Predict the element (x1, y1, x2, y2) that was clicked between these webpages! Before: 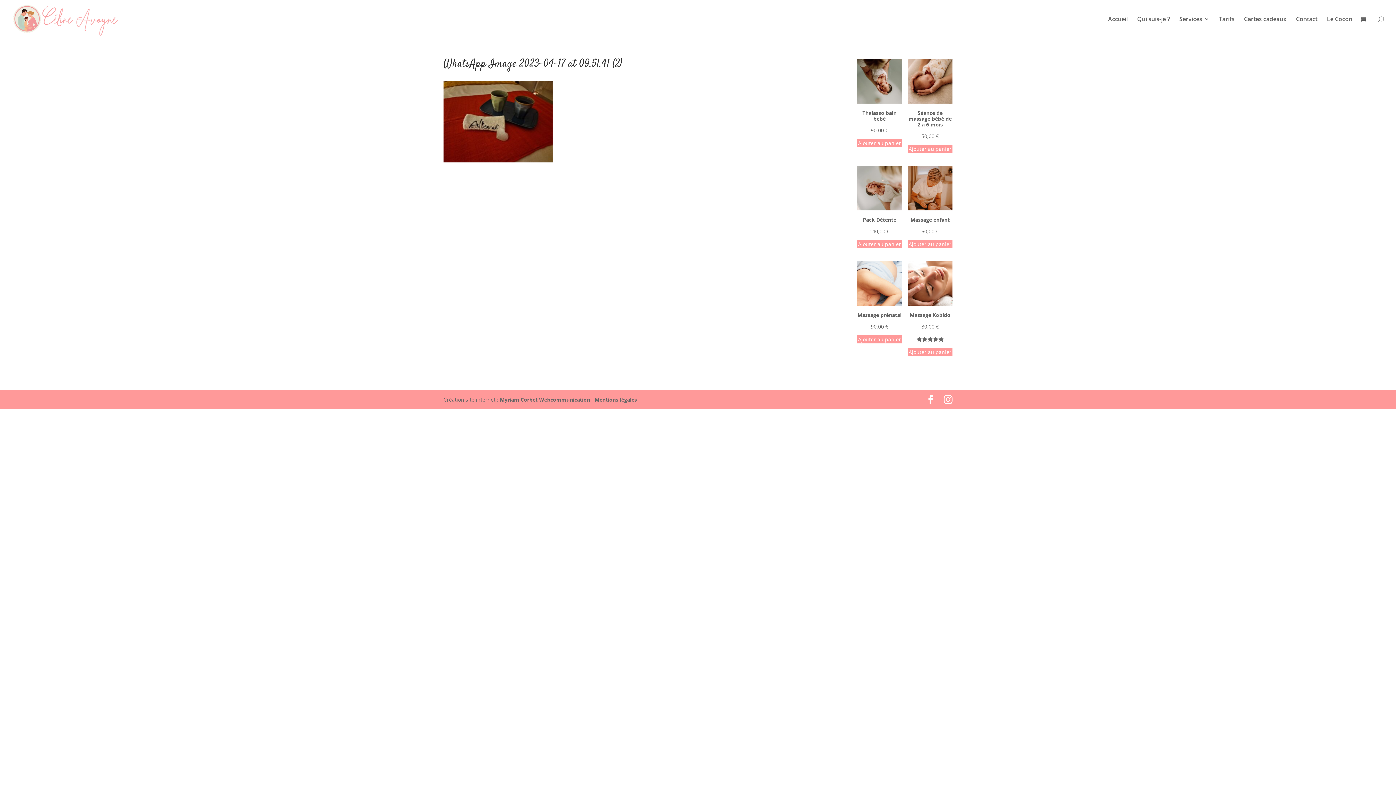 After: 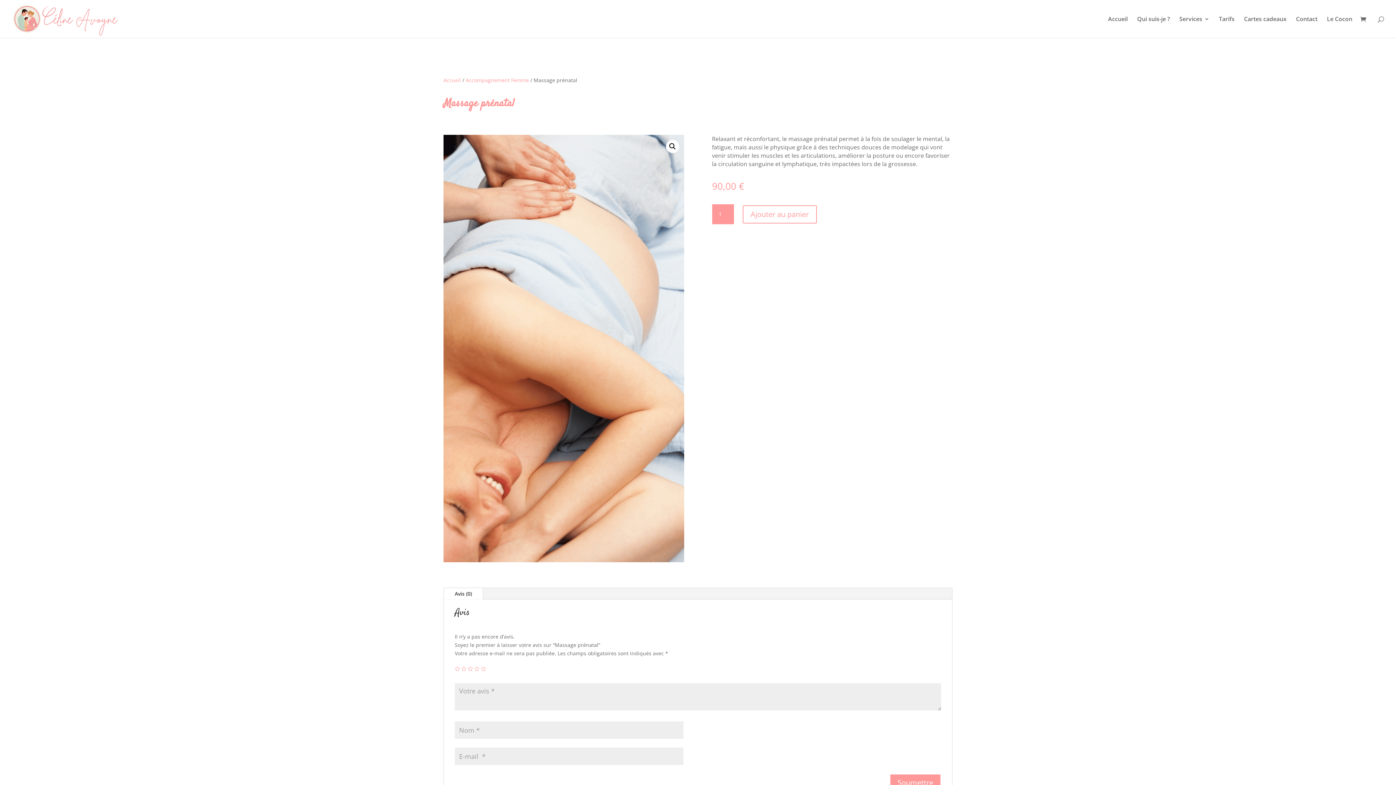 Action: label: Massage prénatal bbox: (857, 261, 902, 322)